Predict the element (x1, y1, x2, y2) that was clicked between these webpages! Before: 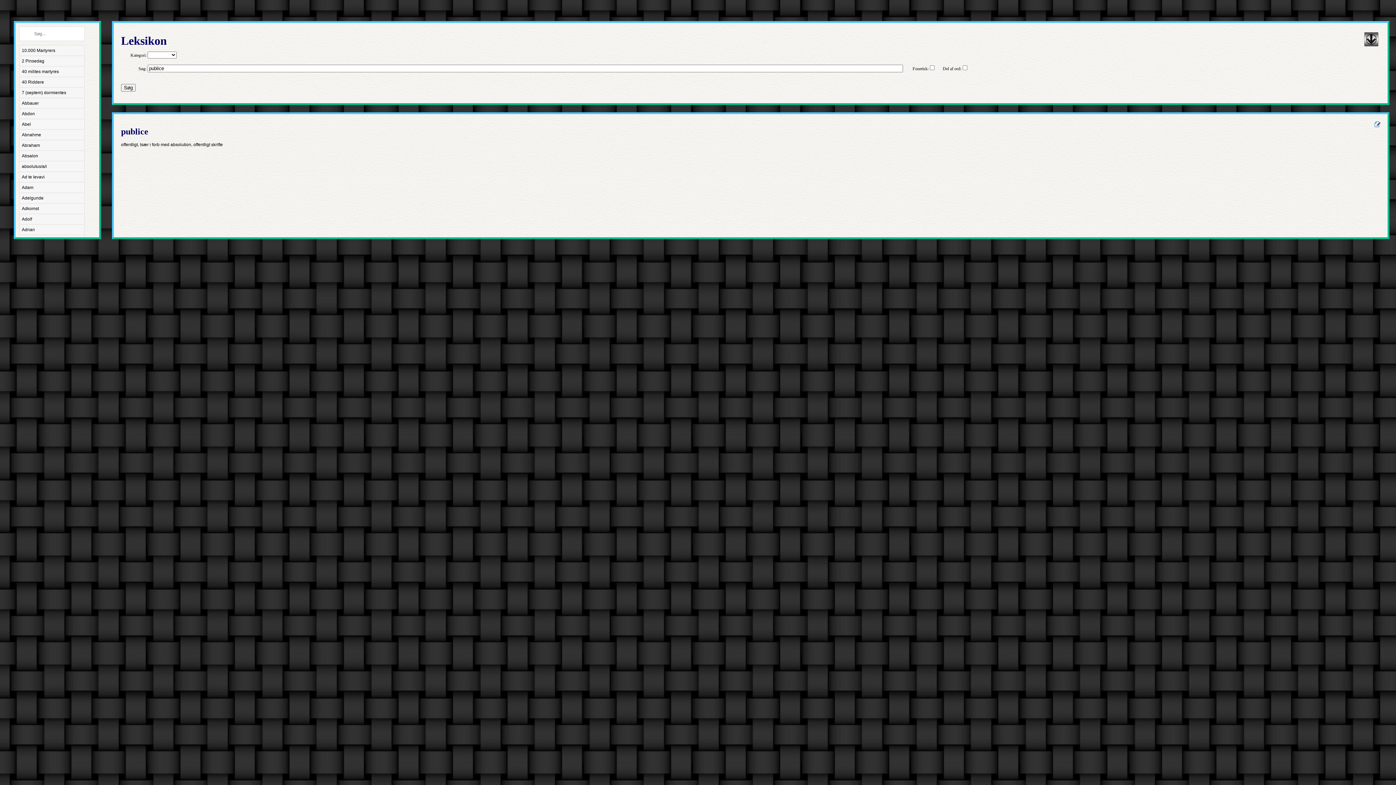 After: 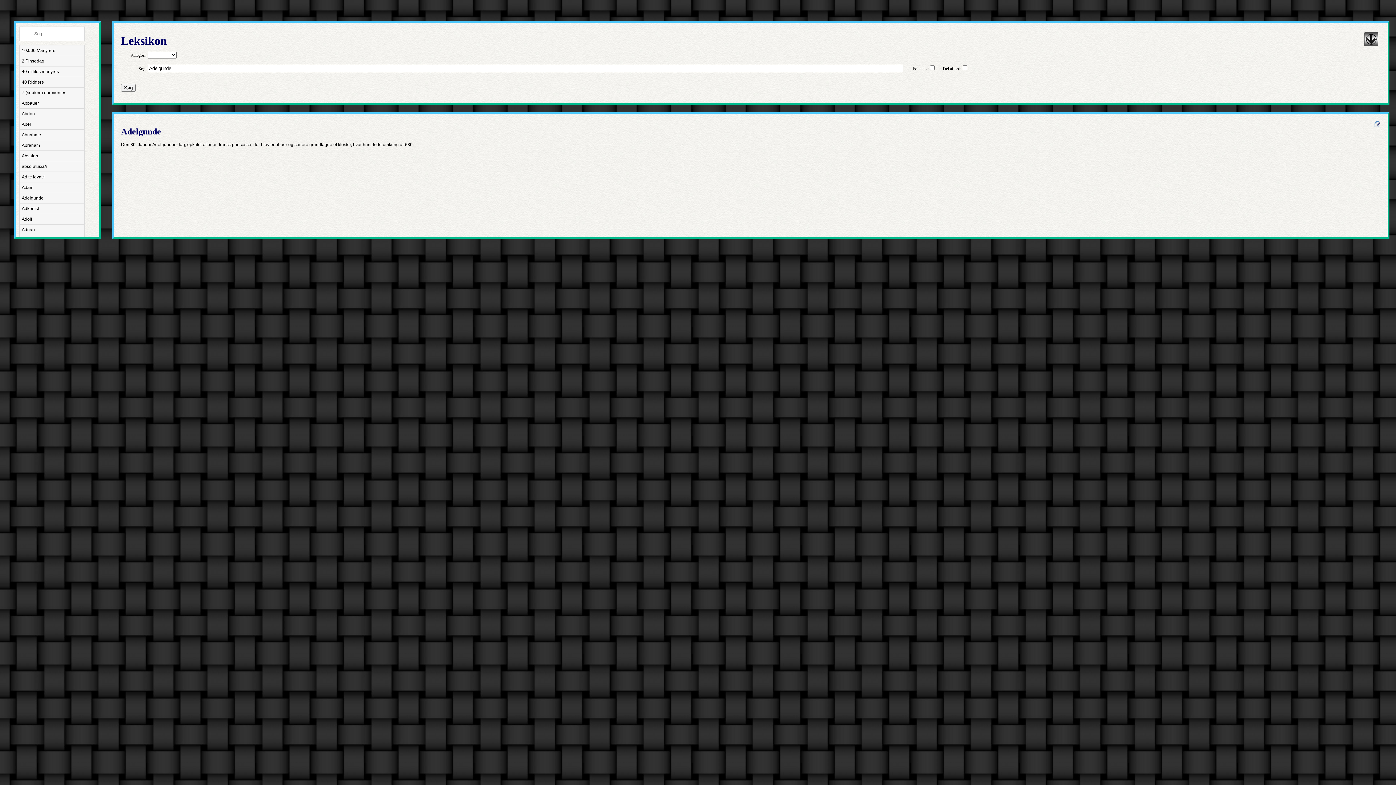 Action: label: Adelgunde bbox: (19, 192, 84, 203)